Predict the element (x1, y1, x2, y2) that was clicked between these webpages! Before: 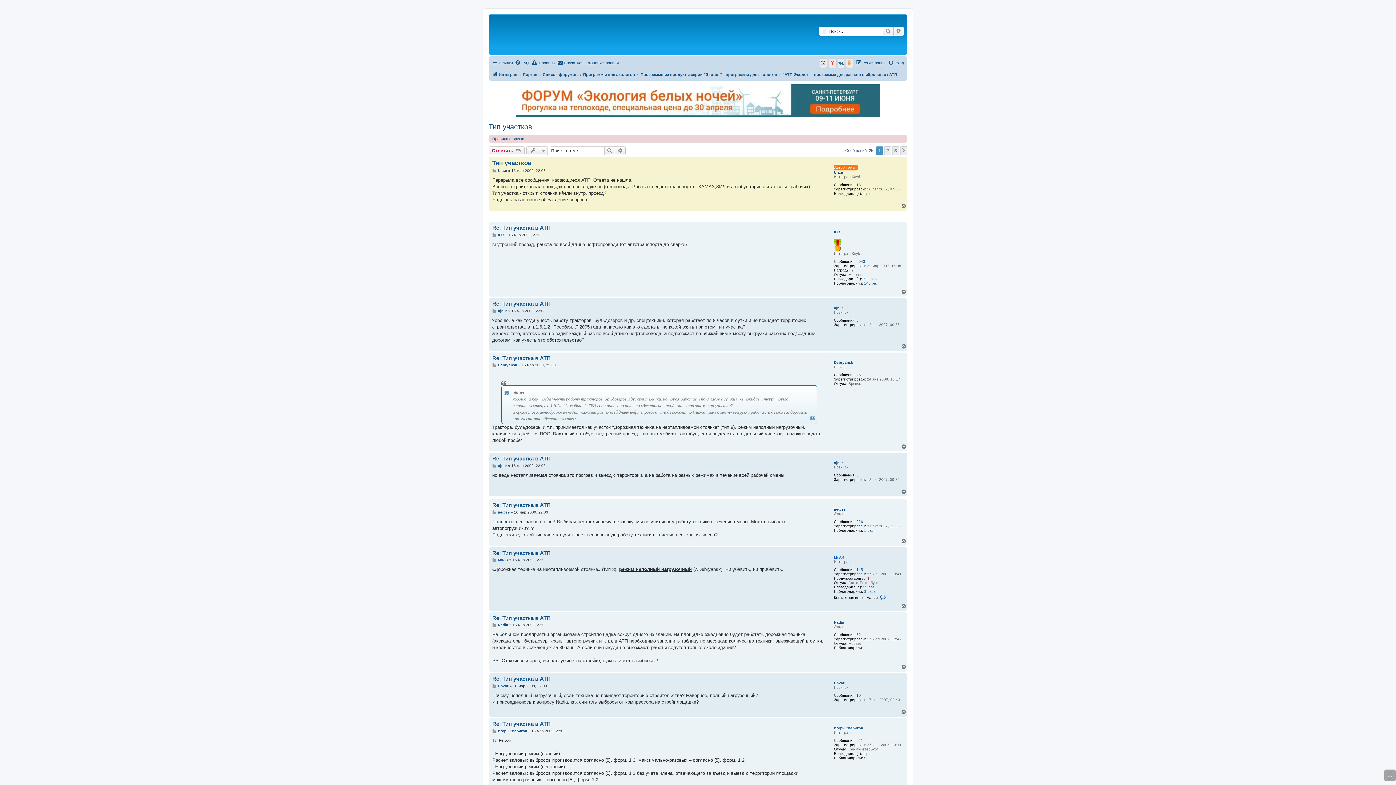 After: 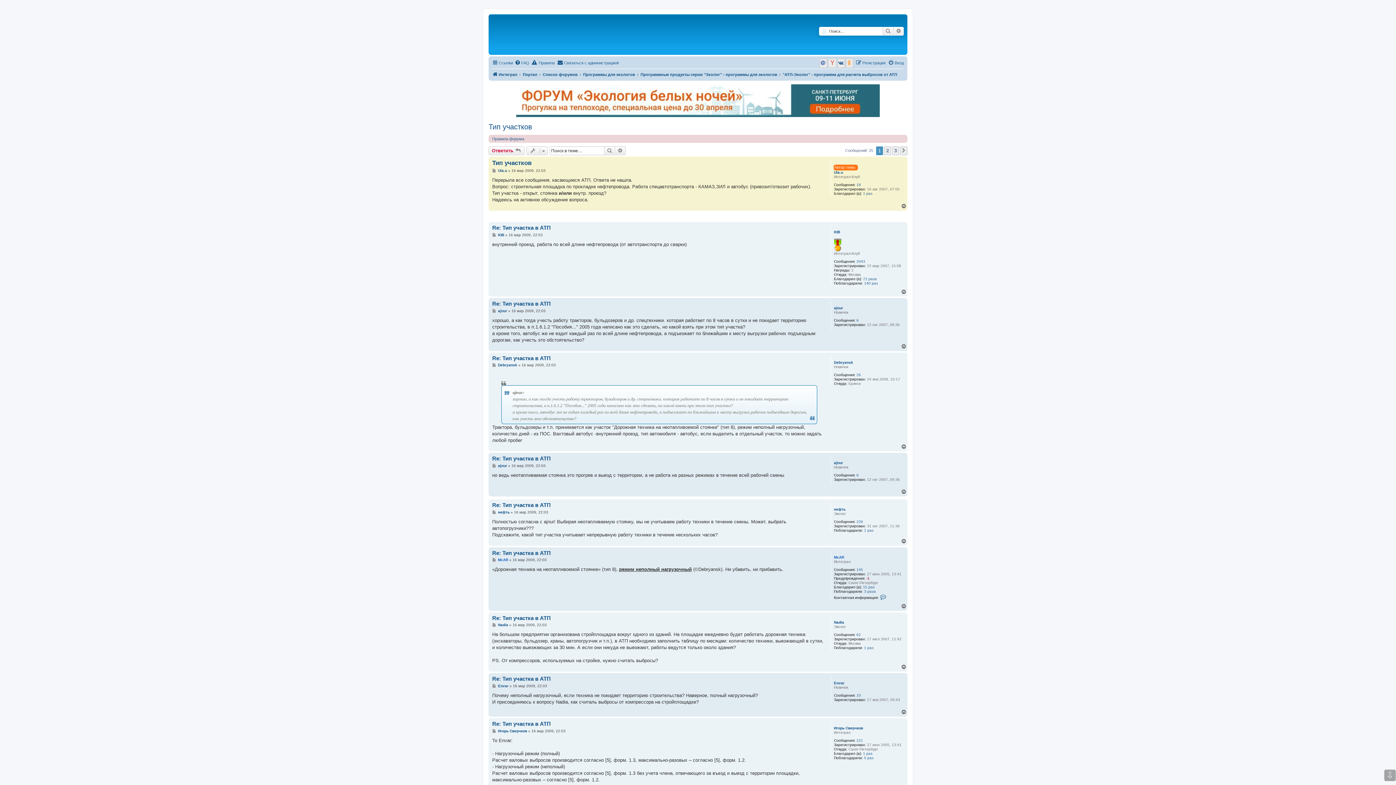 Action: bbox: (901, 289, 907, 294) label: Вернуться к началу